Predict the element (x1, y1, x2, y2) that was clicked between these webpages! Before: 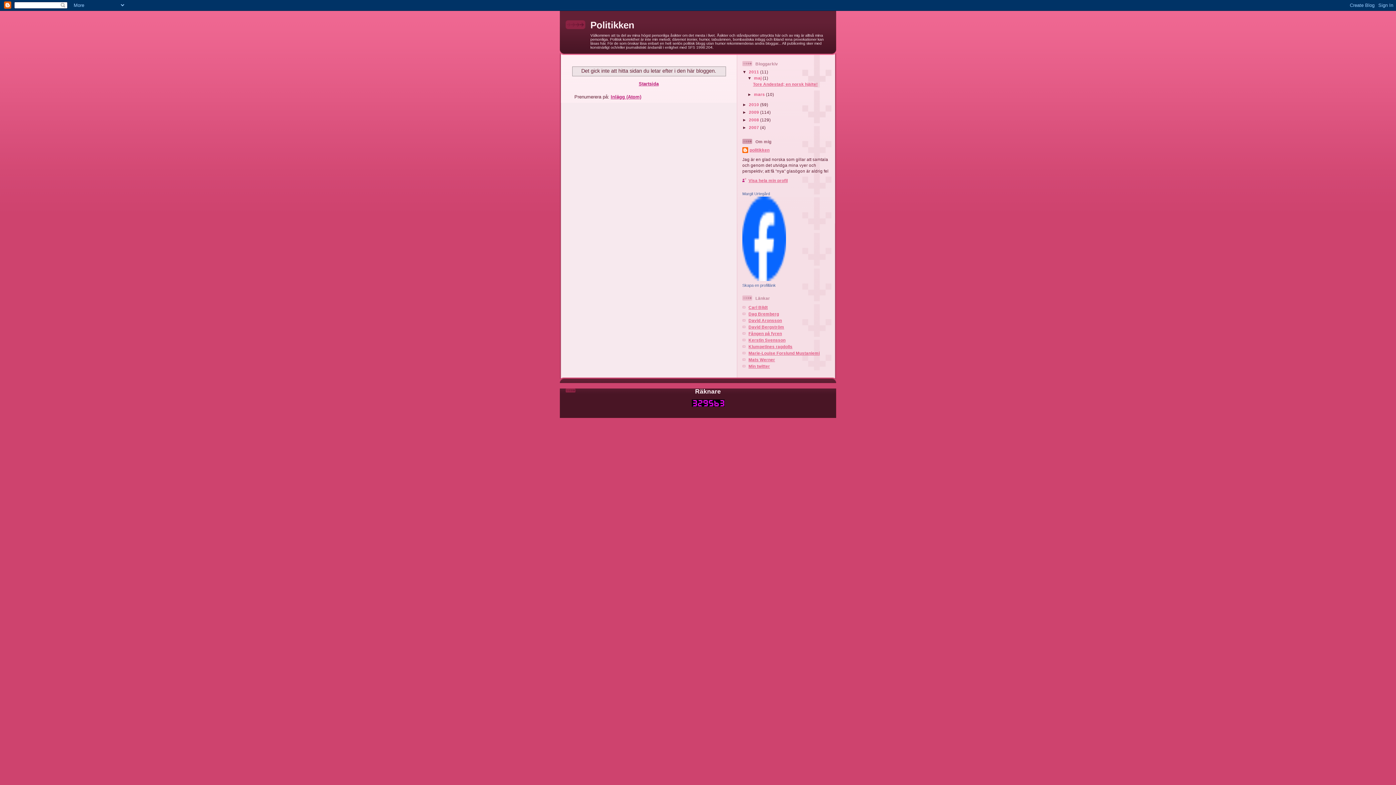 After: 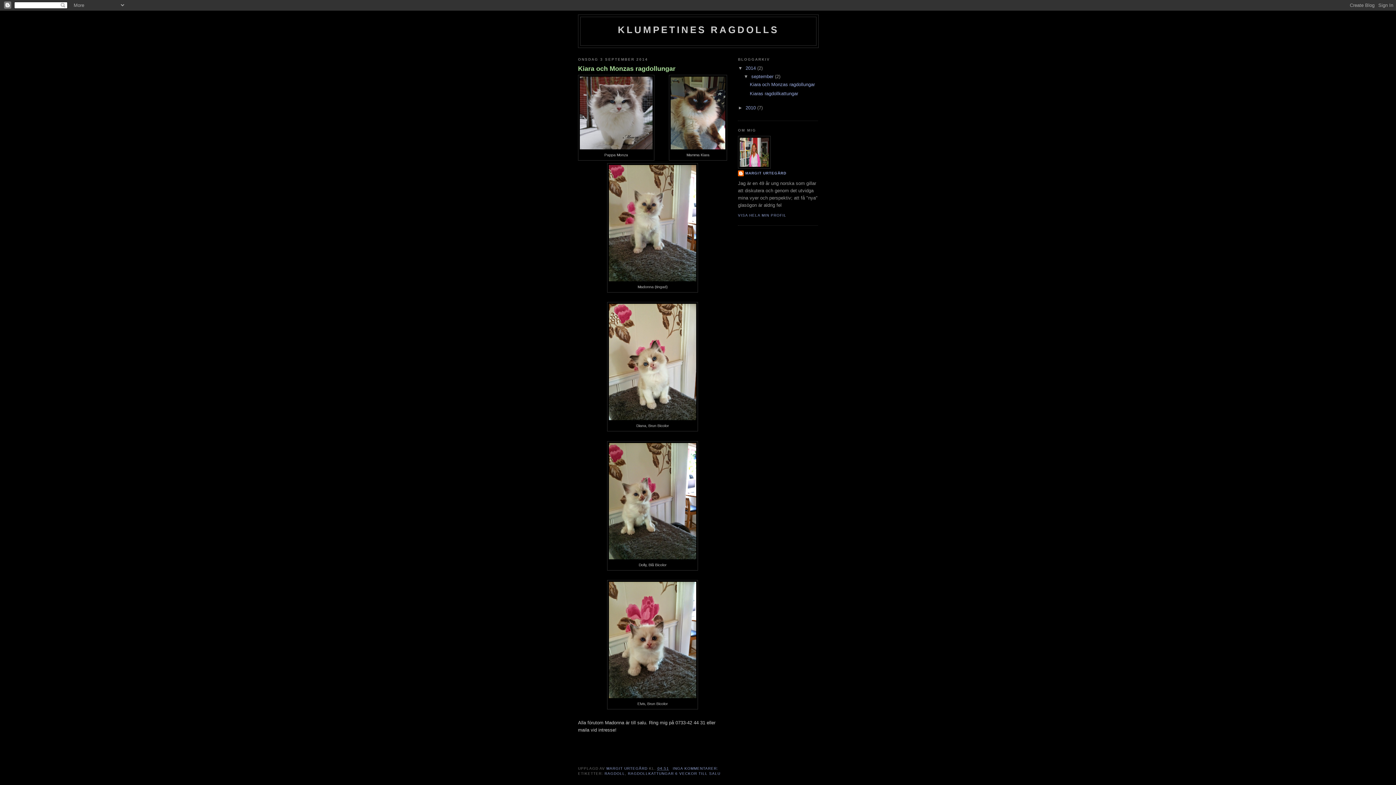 Action: bbox: (748, 344, 792, 349) label: Klumpetines ragdolls